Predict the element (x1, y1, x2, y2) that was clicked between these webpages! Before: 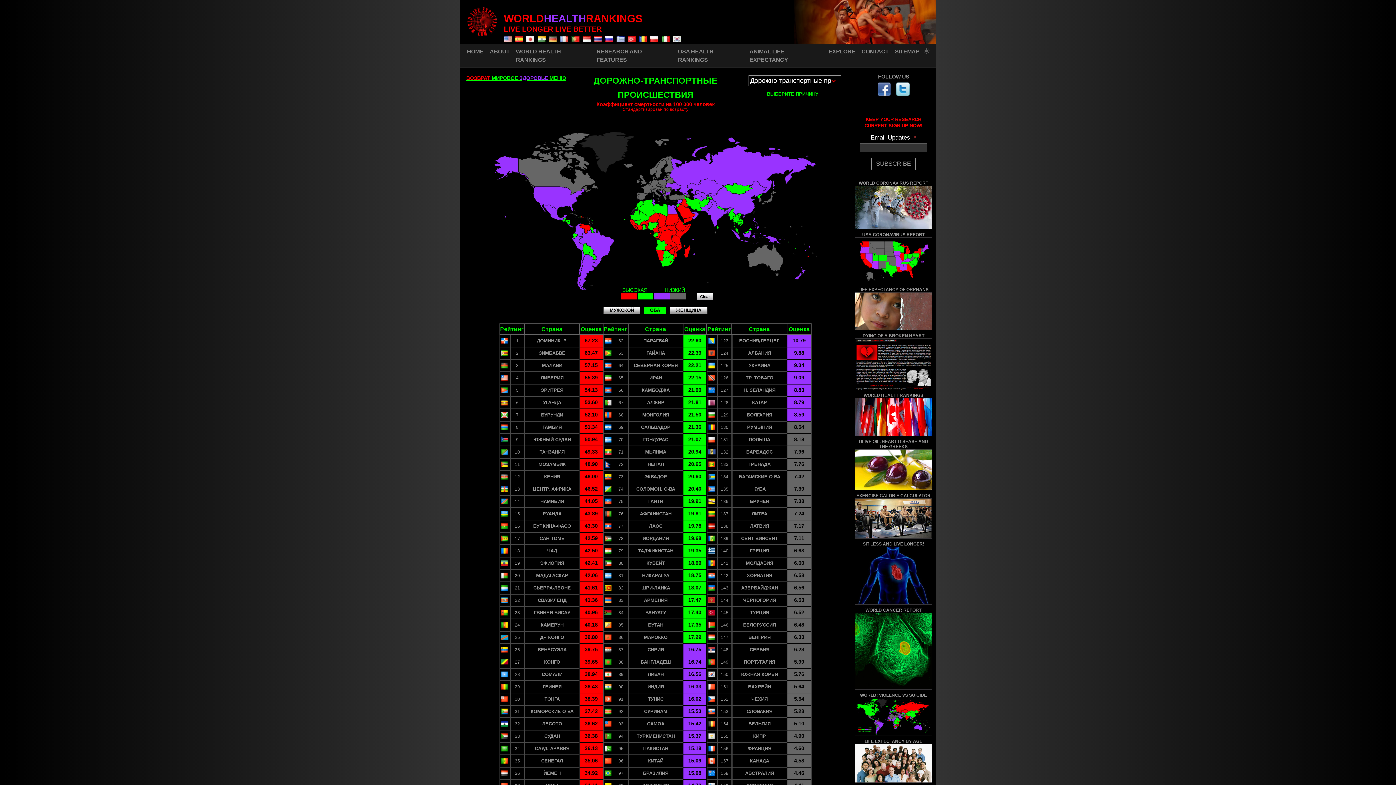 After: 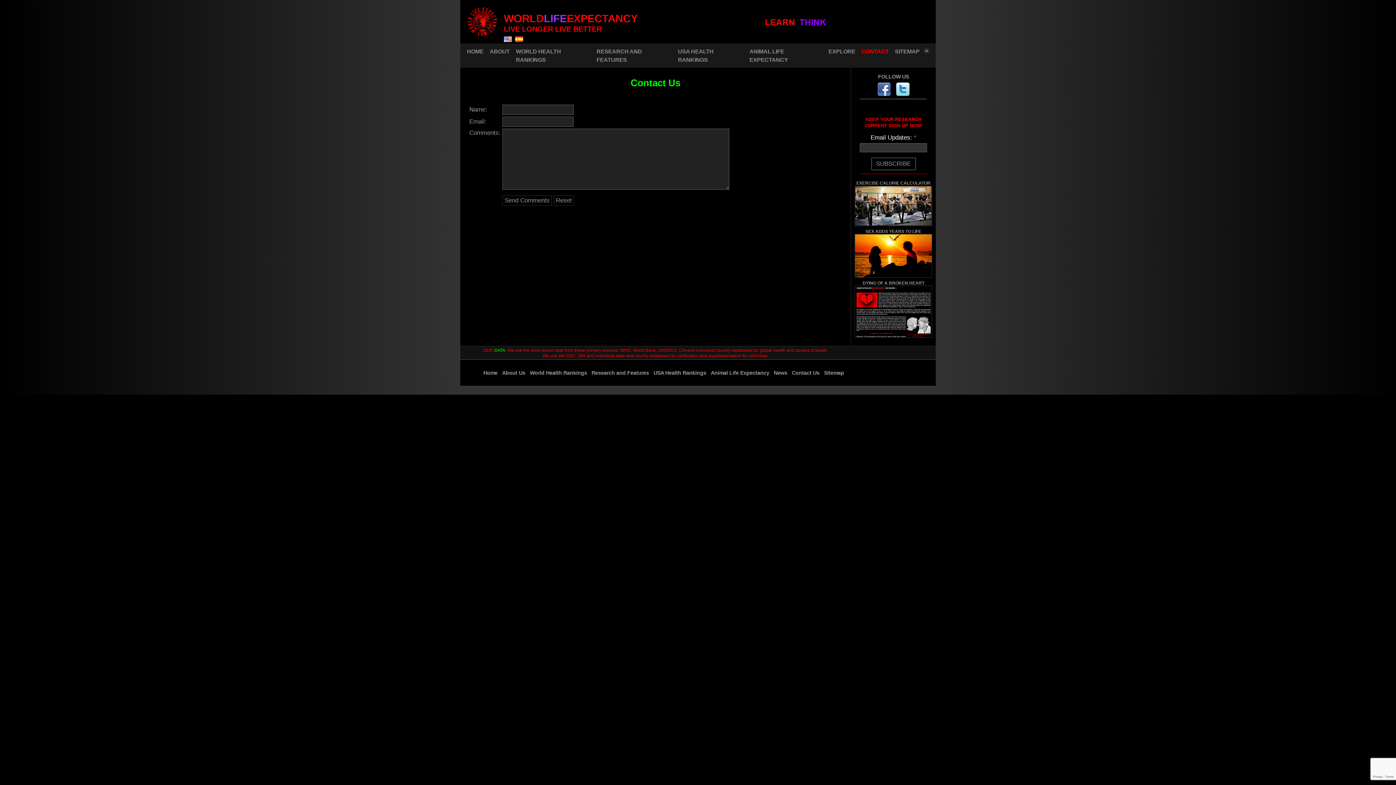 Action: label: CONTACT bbox: (858, 44, 892, 59)